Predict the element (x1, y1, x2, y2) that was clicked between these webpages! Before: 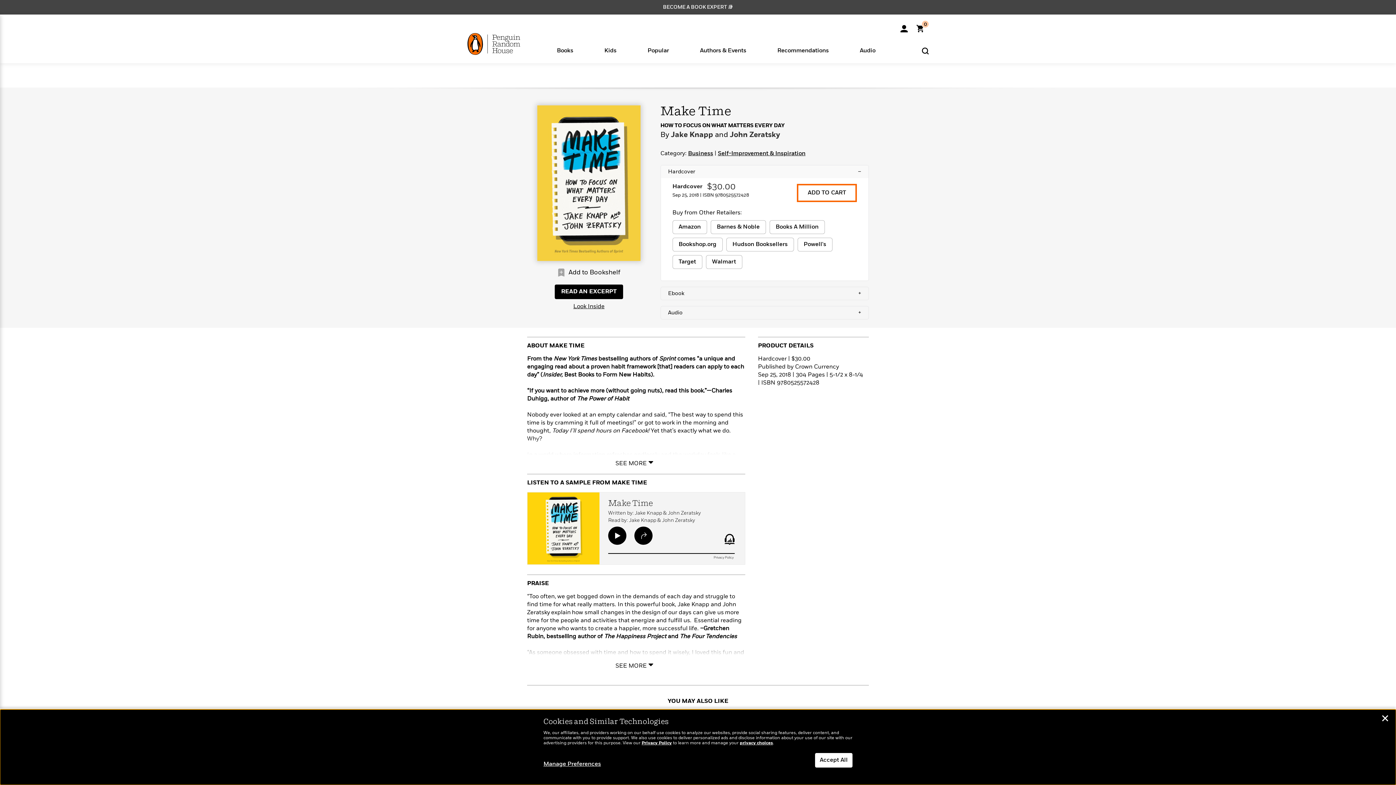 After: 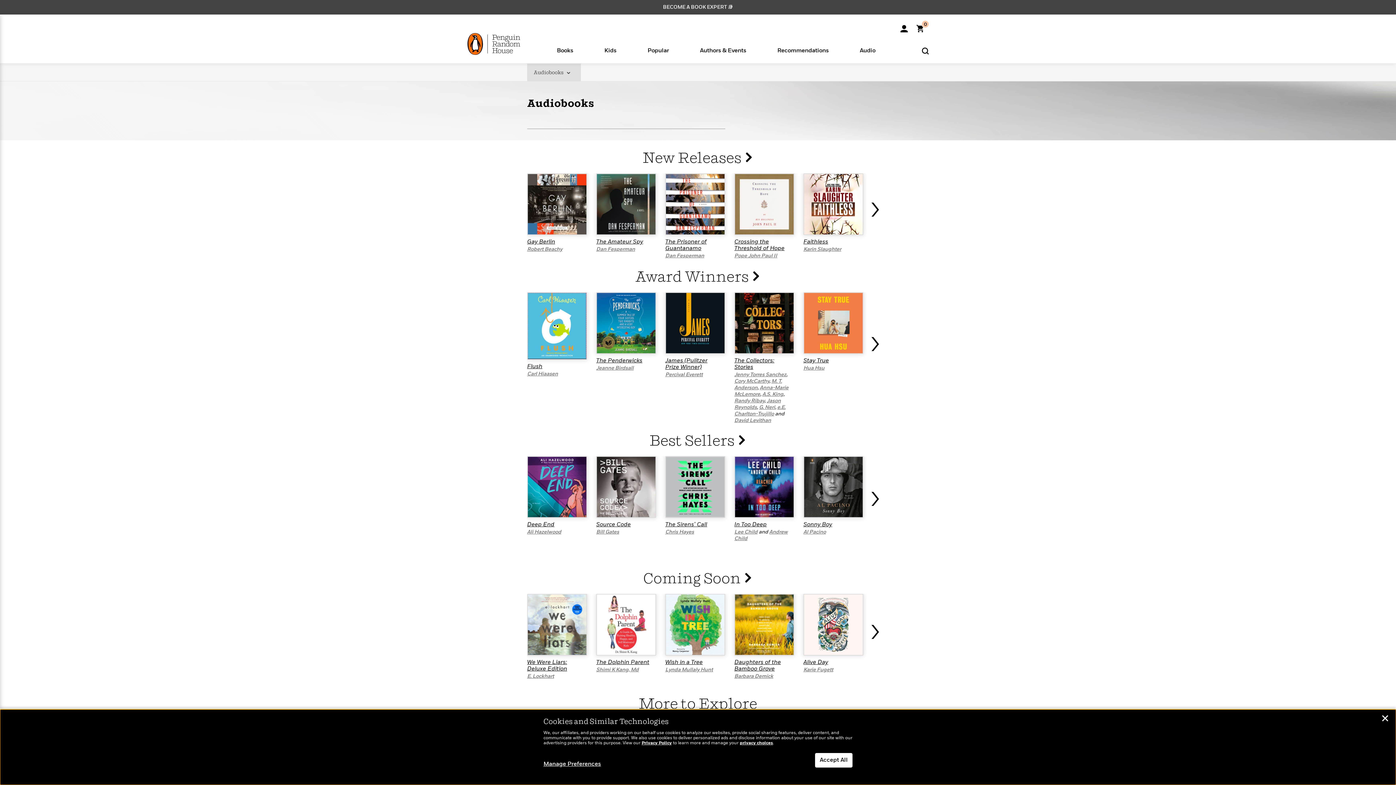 Action: bbox: (844, 45, 891, 54) label: Audio

Popular

New Releases

Award Winners

Coming Soon

View All >

Featured

Memoirs Read by the Author

Our Most Soothing Narrators

Press Play for Inspiration

Audiobooks You Just Can't Pause

Listen With the Whole Family

View All >

New Stories to Listen to
Learn More >
10 Cozy Mystery Audiobooks To Die For
Learn More >